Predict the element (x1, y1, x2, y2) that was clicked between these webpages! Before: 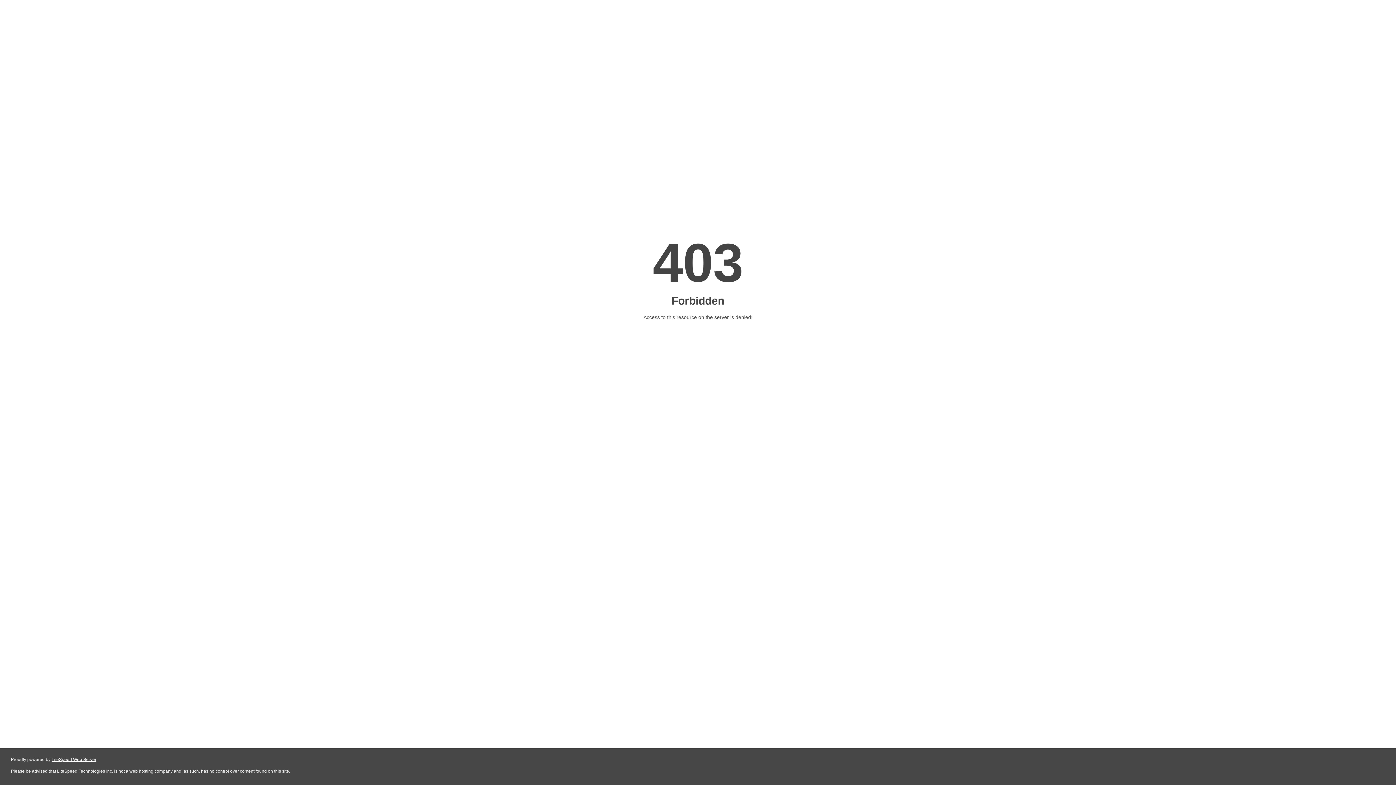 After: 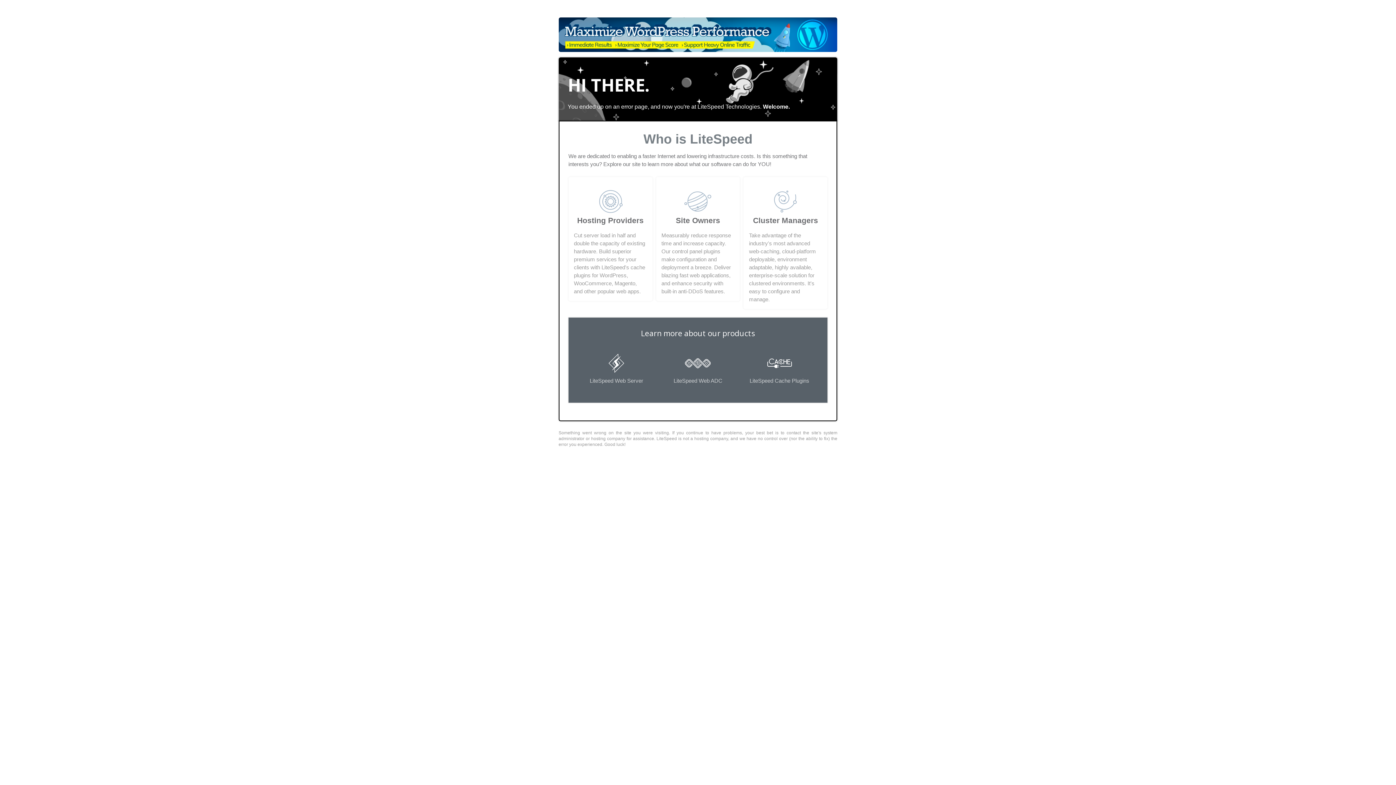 Action: bbox: (51, 757, 96, 762) label: LiteSpeed Web Server